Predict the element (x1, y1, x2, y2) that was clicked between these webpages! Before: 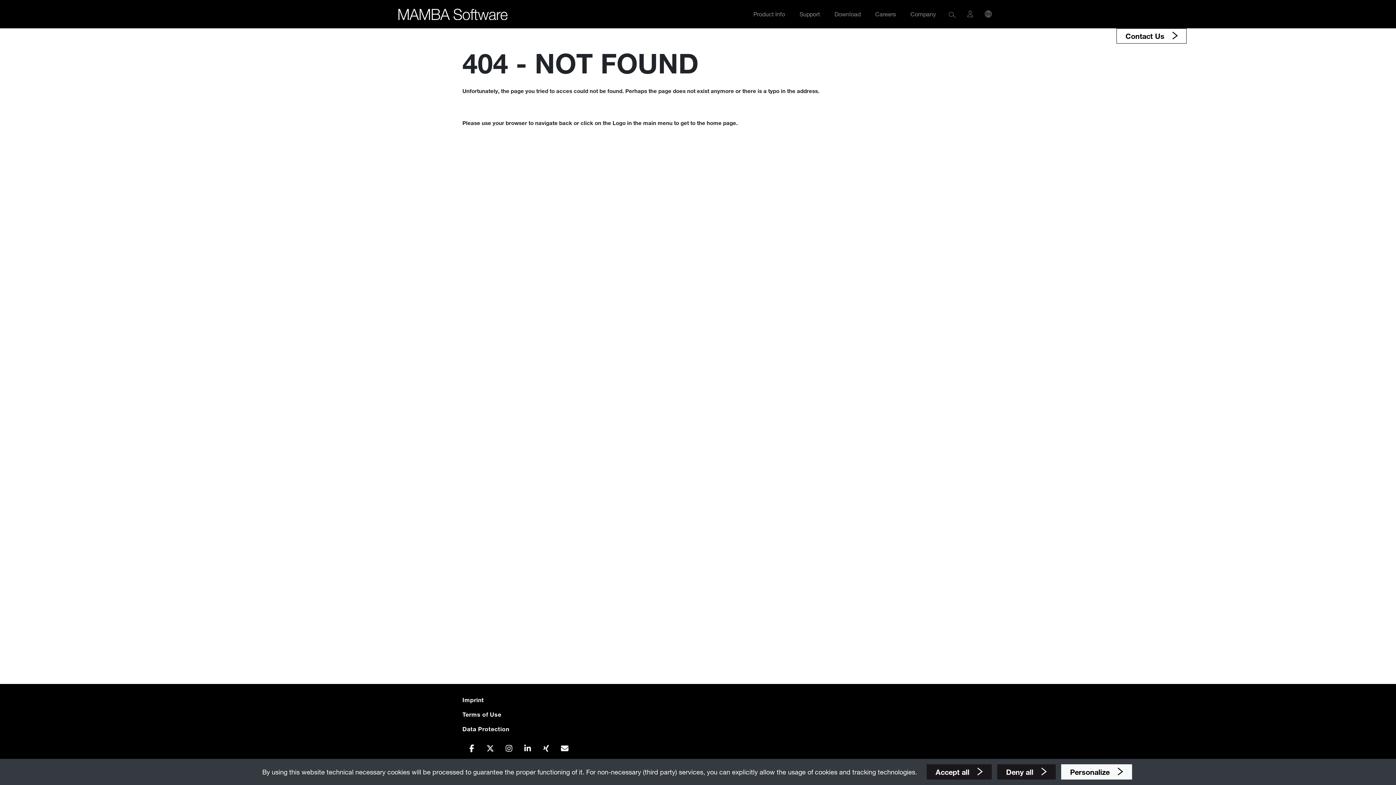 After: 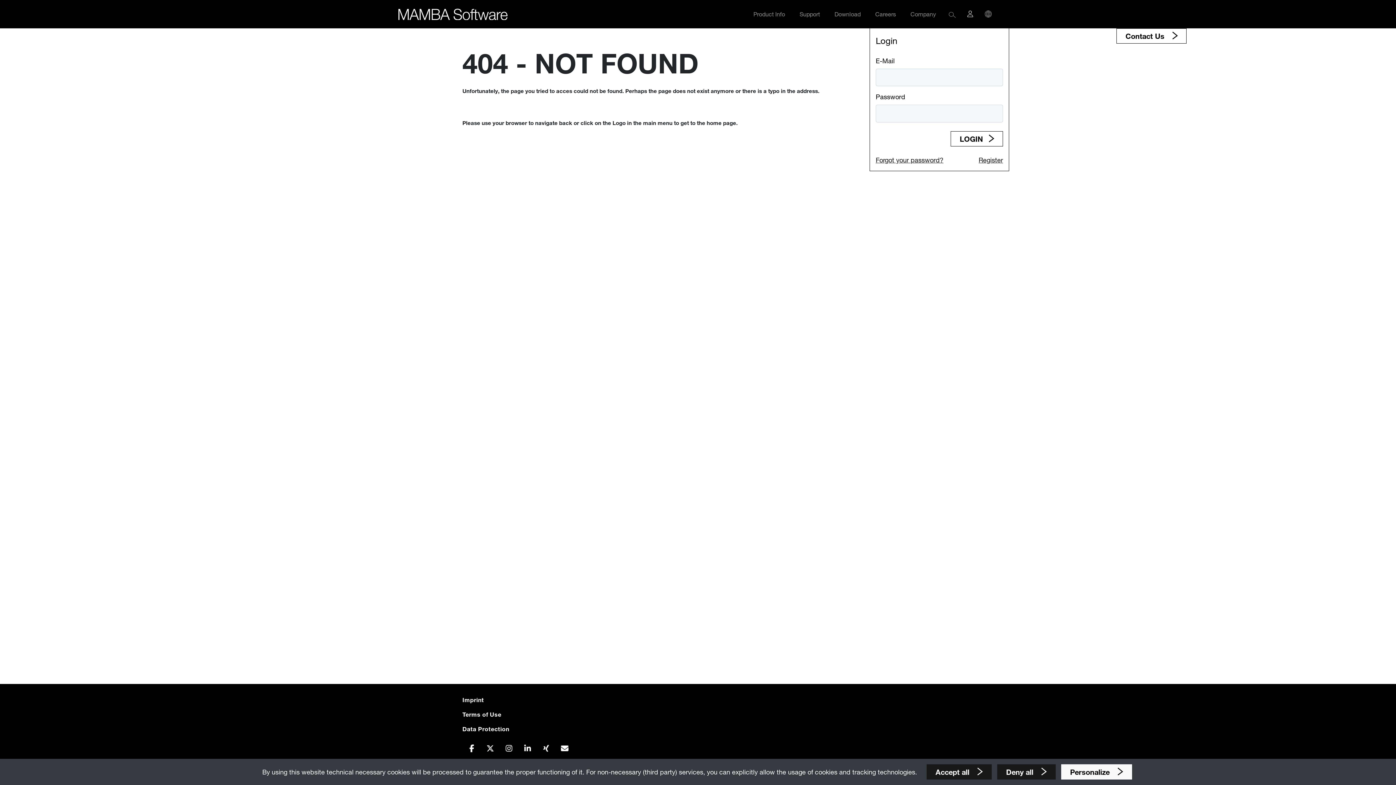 Action: bbox: (961, 5, 979, 23) label: Toggle Login